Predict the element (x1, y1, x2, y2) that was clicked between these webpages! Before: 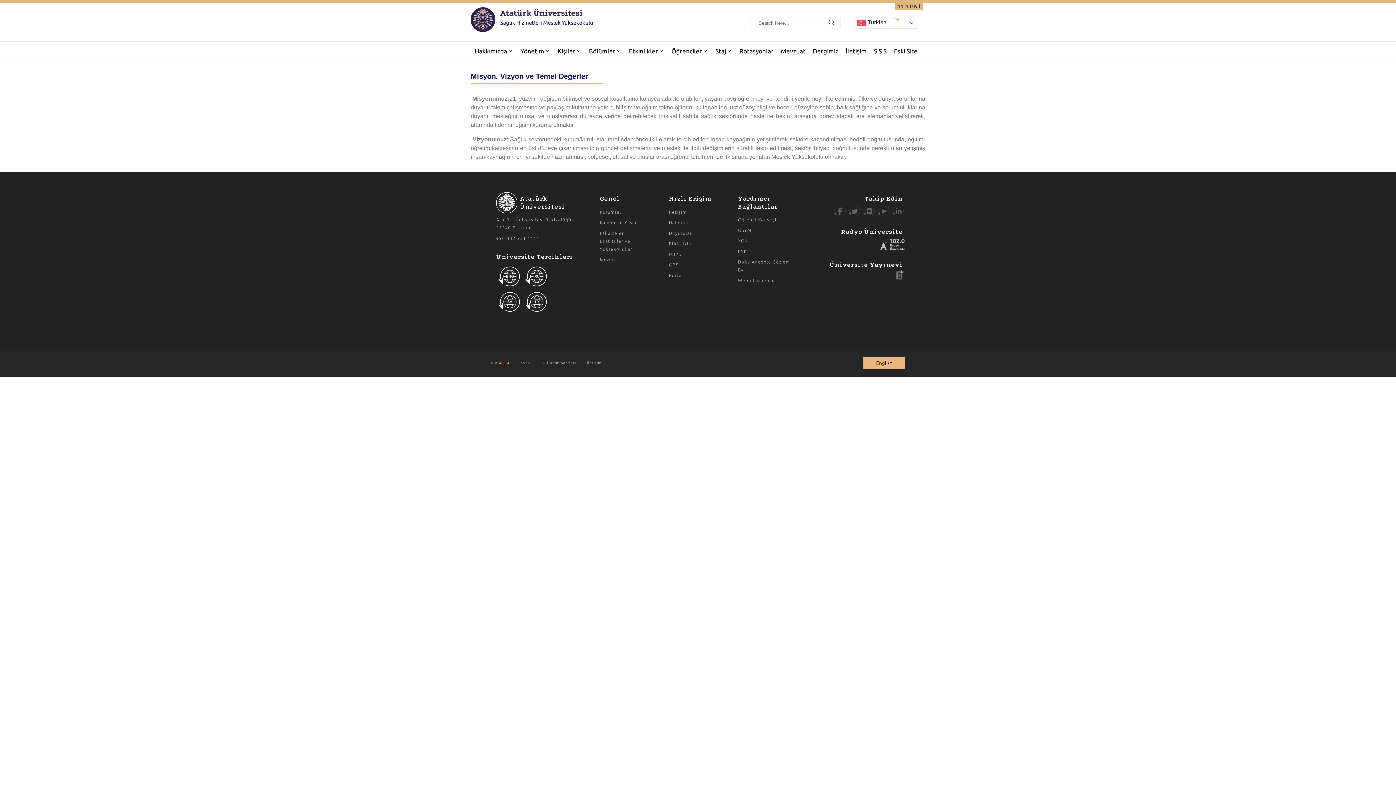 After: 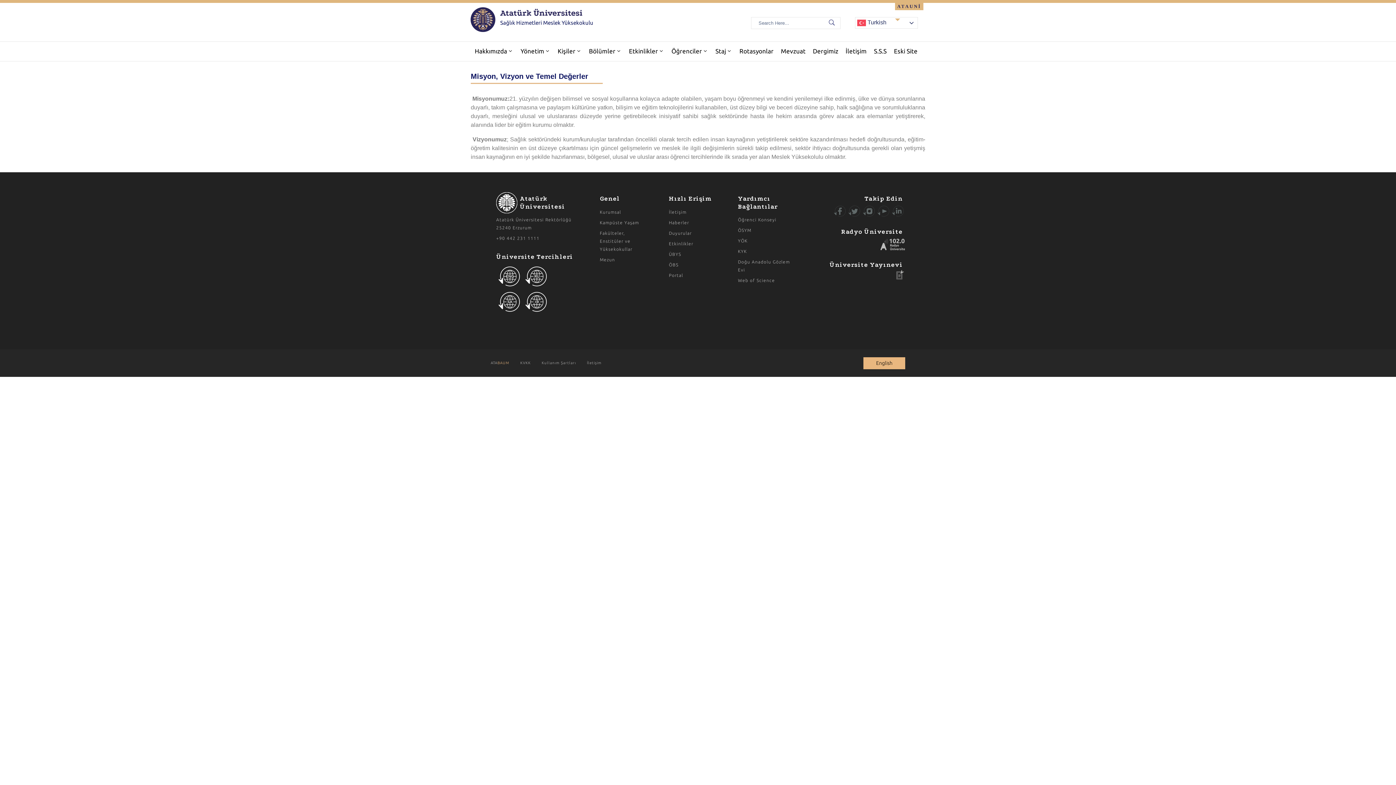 Action: bbox: (809, 41, 841, 61) label: Dergimiz